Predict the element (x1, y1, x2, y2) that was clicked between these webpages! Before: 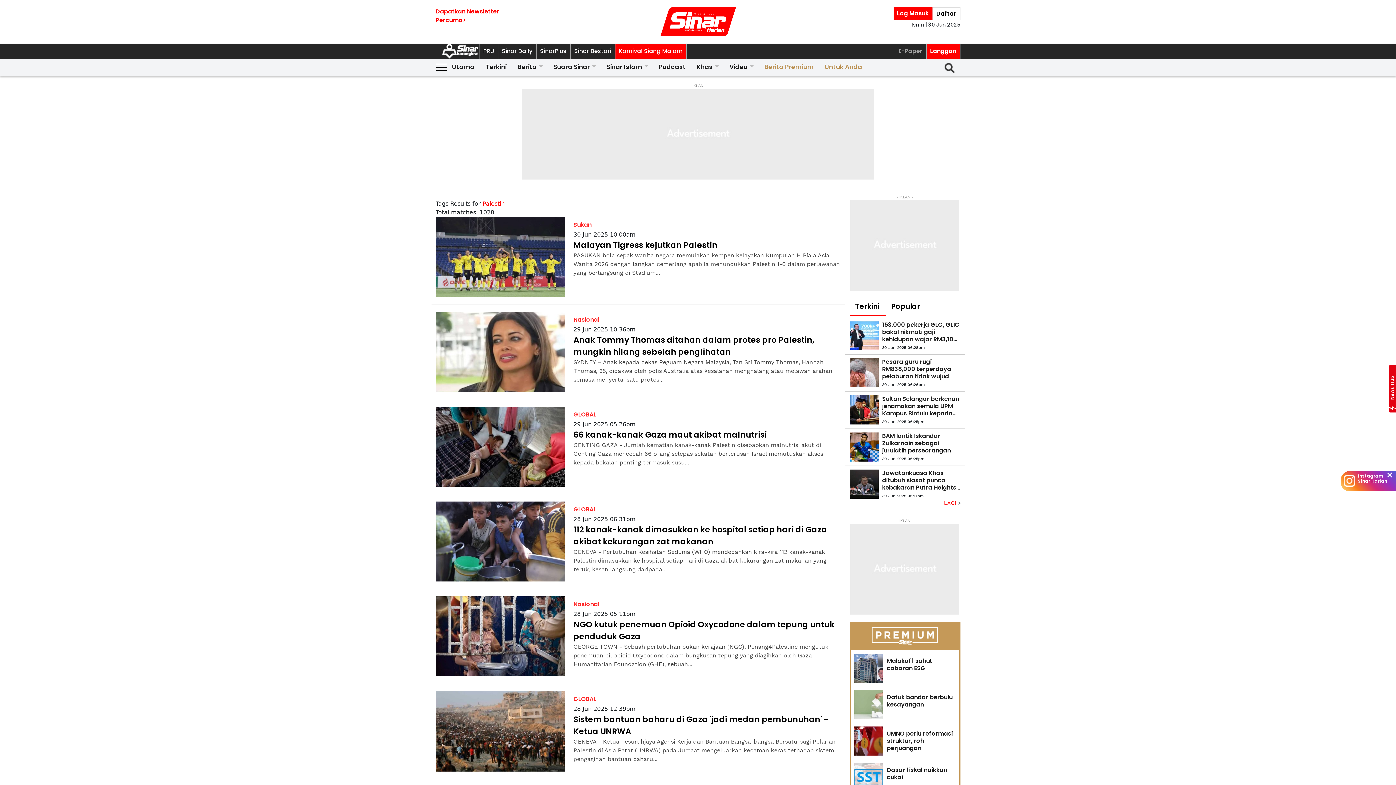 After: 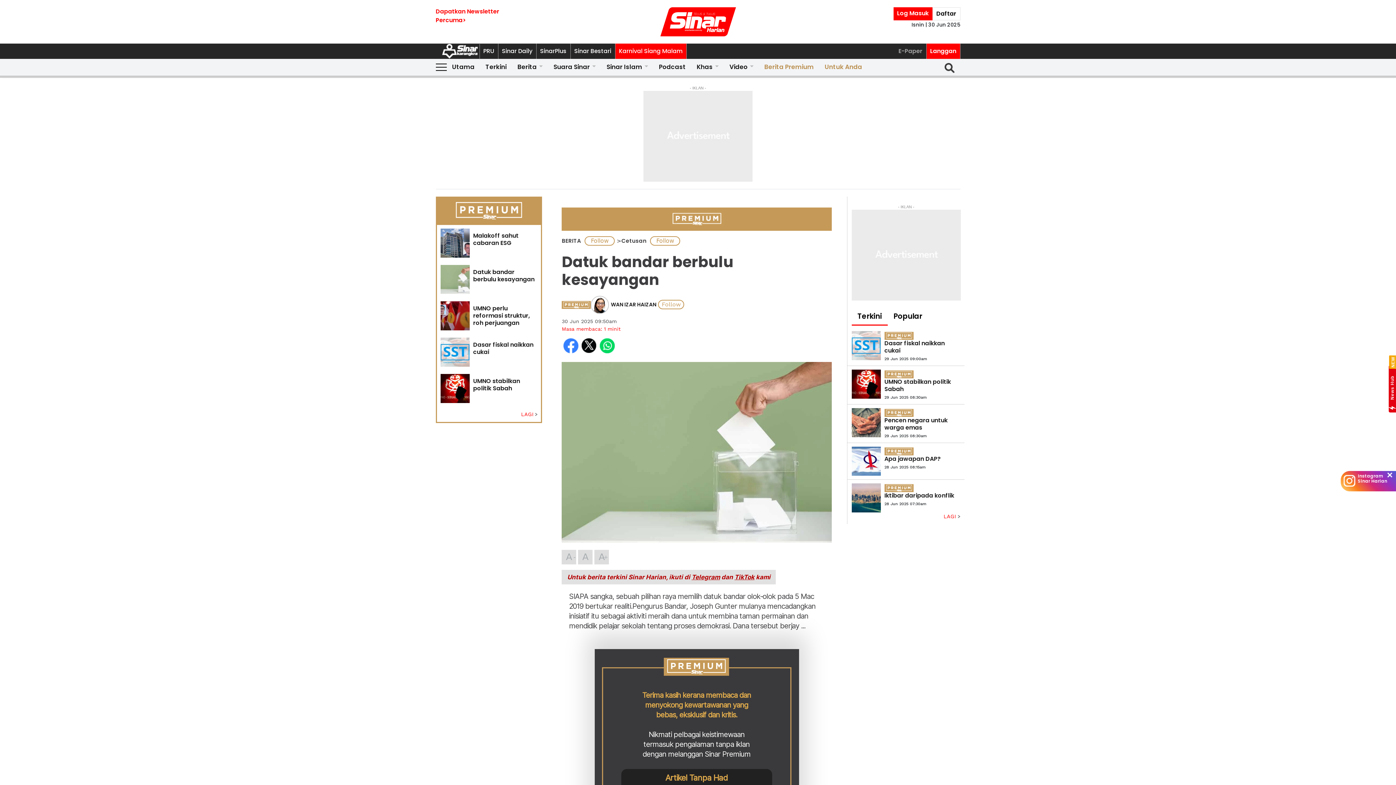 Action: bbox: (887, 694, 955, 708) label: Datuk bandar berbulu kesayangan